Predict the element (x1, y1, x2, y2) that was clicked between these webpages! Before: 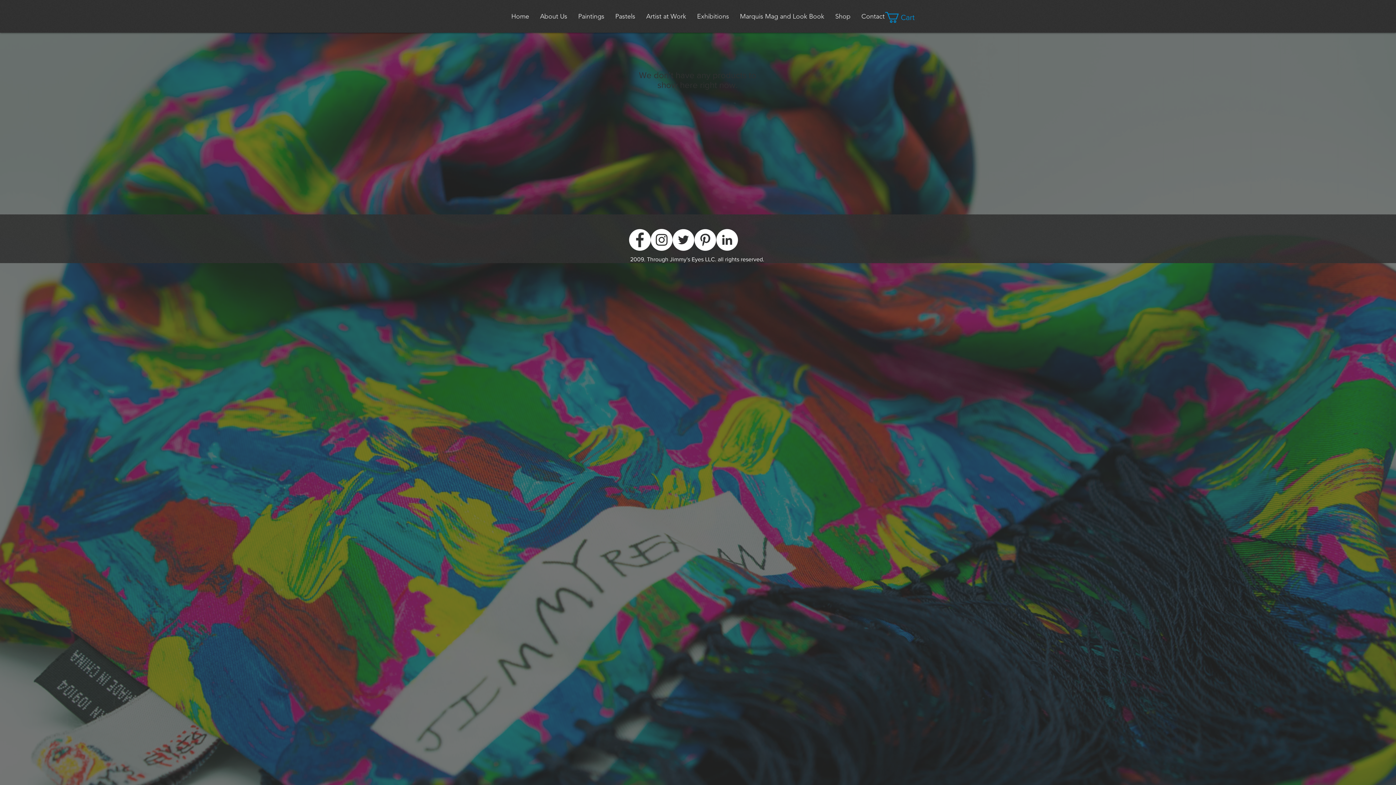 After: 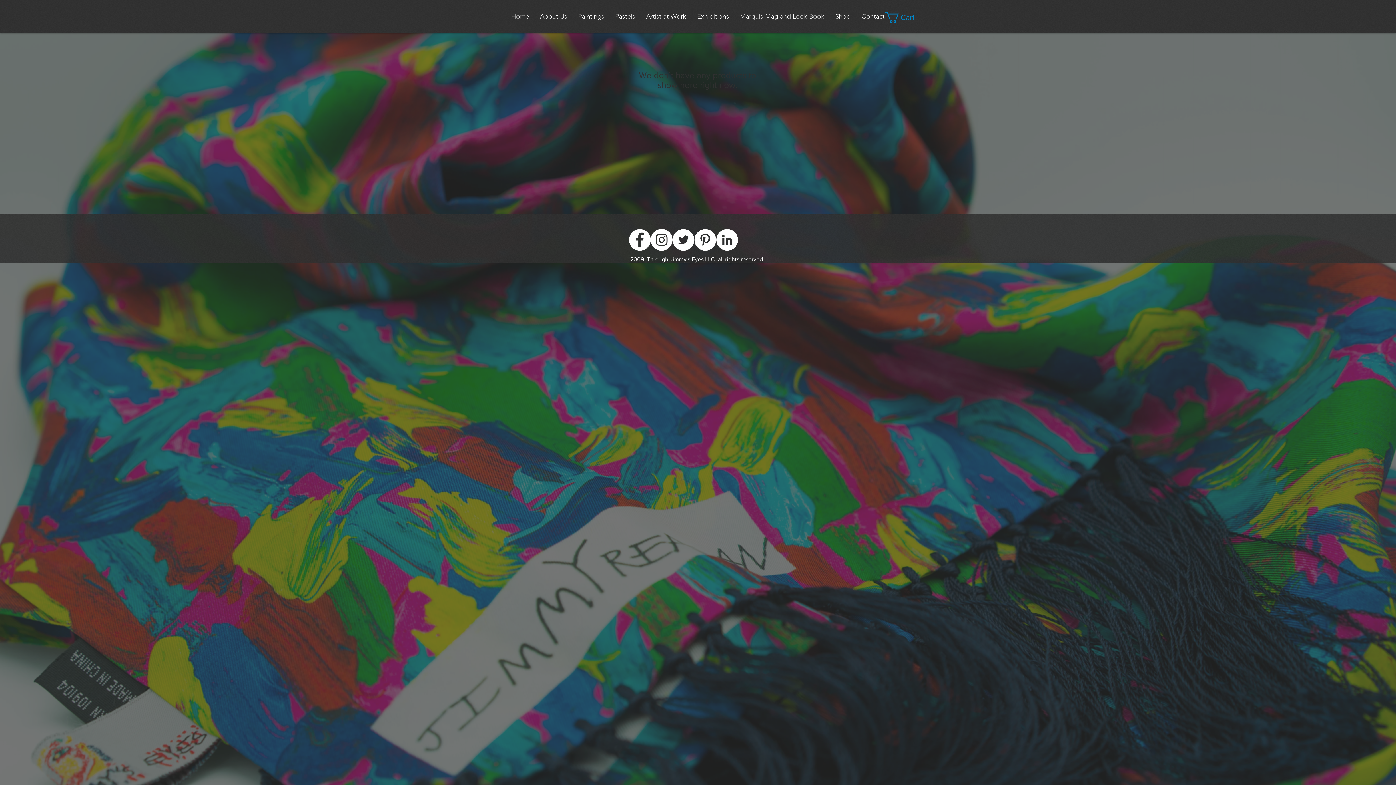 Action: label: Pinterest - White Circle bbox: (694, 229, 716, 250)